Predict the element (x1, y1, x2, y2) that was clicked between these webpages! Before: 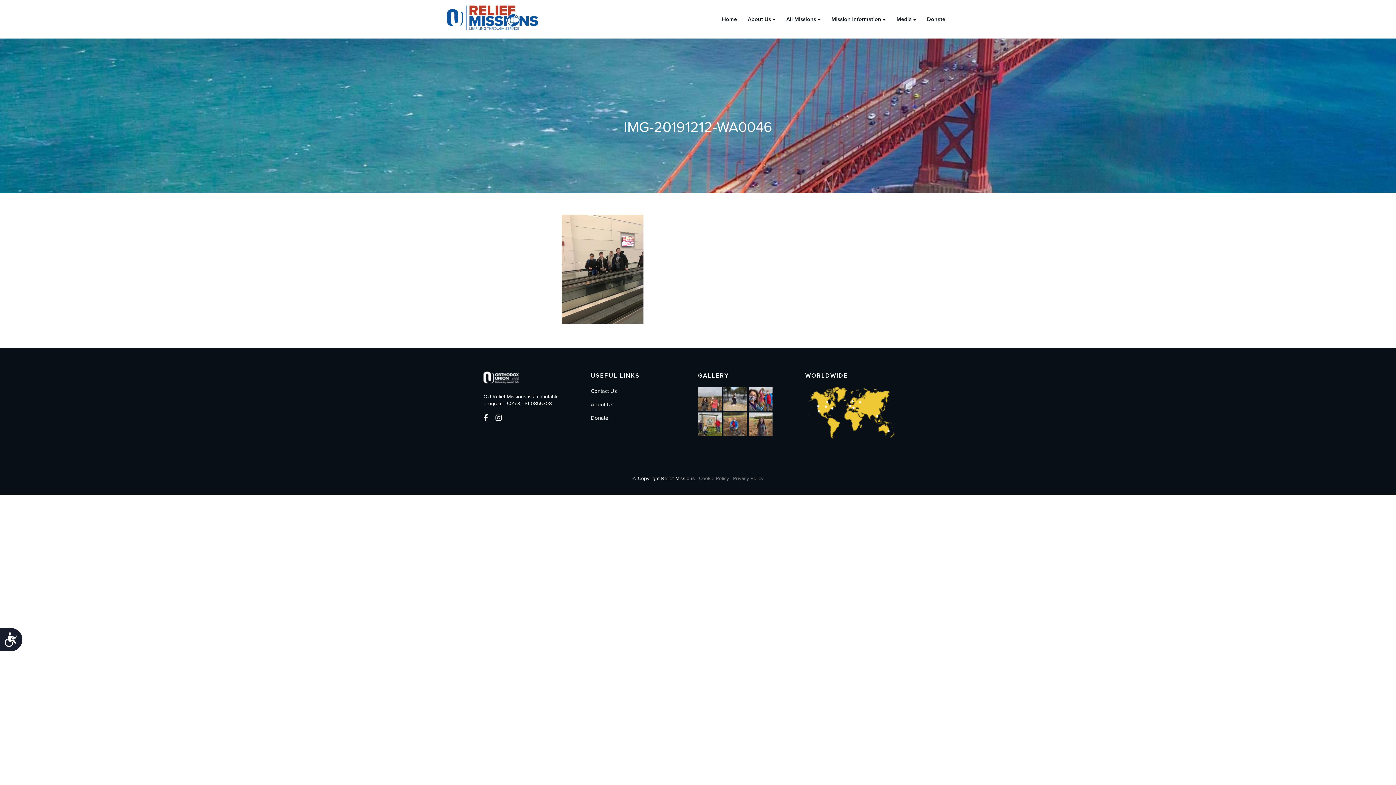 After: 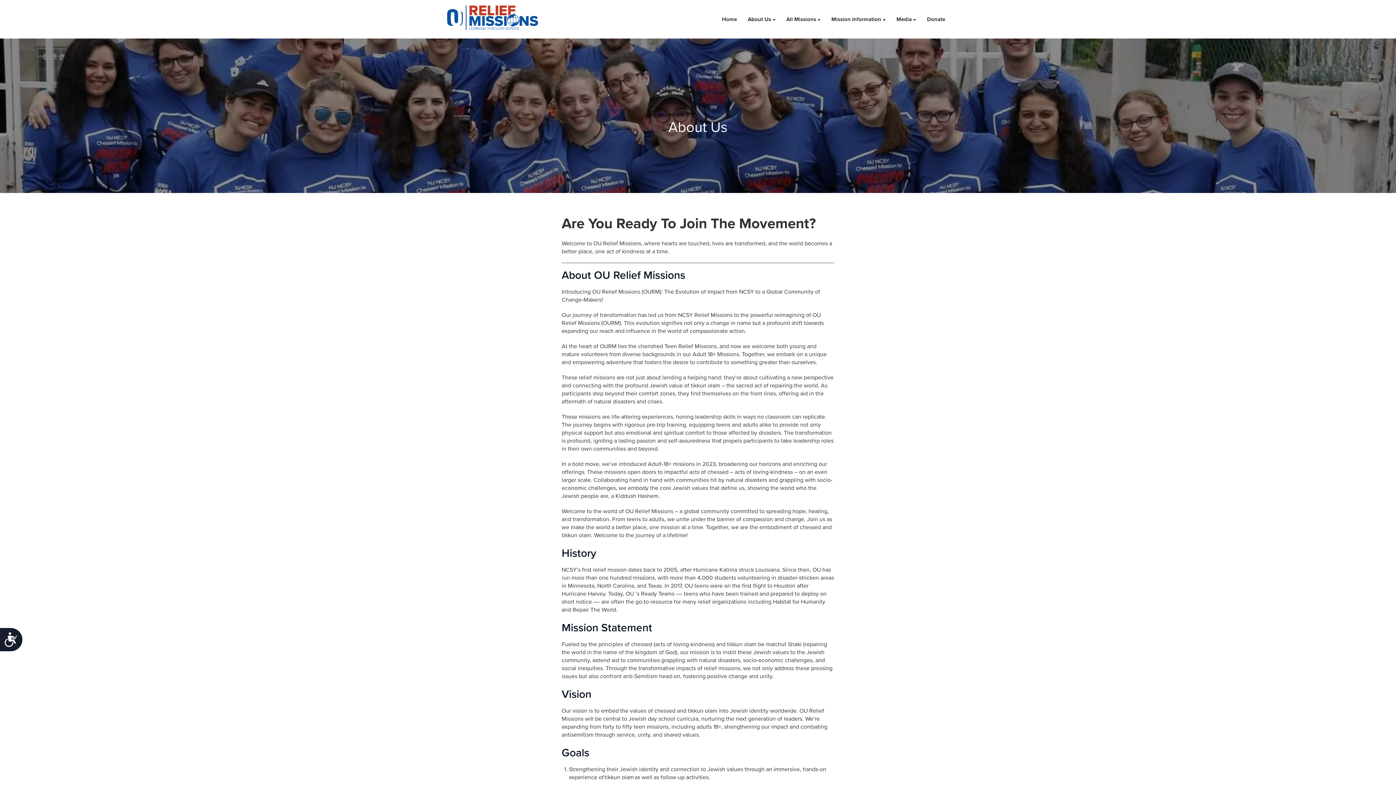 Action: bbox: (590, 401, 613, 408) label: About Us